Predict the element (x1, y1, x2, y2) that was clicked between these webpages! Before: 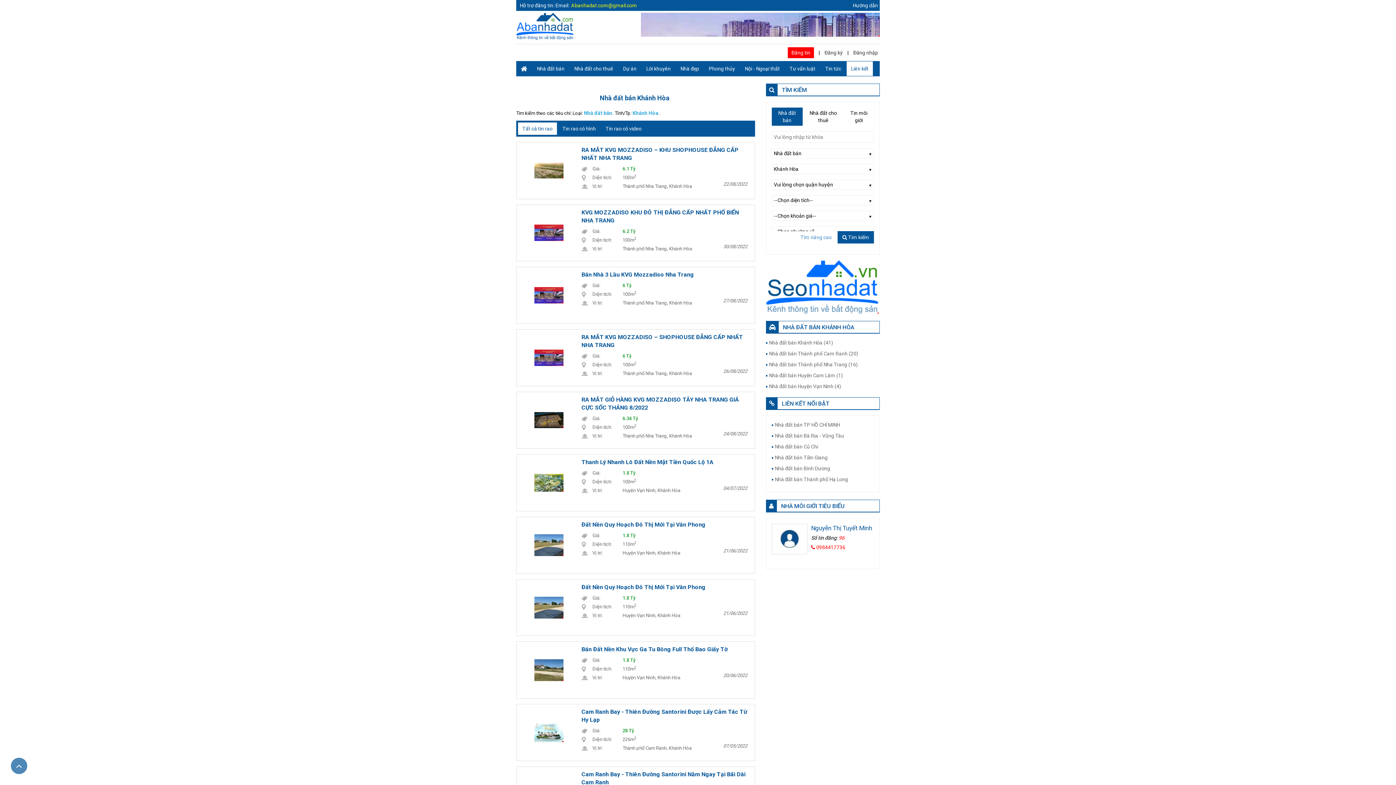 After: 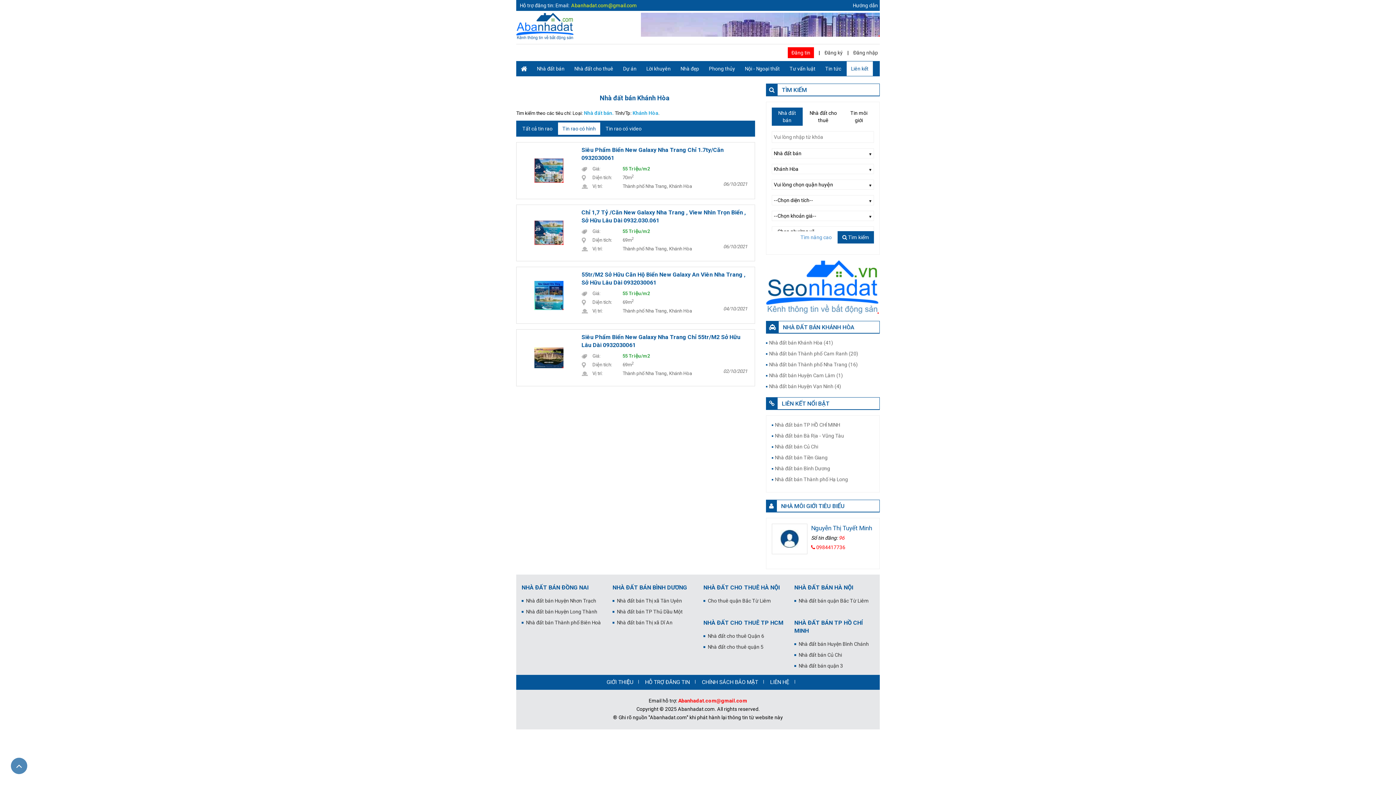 Action: bbox: (558, 122, 600, 134) label: Tin rao có hình